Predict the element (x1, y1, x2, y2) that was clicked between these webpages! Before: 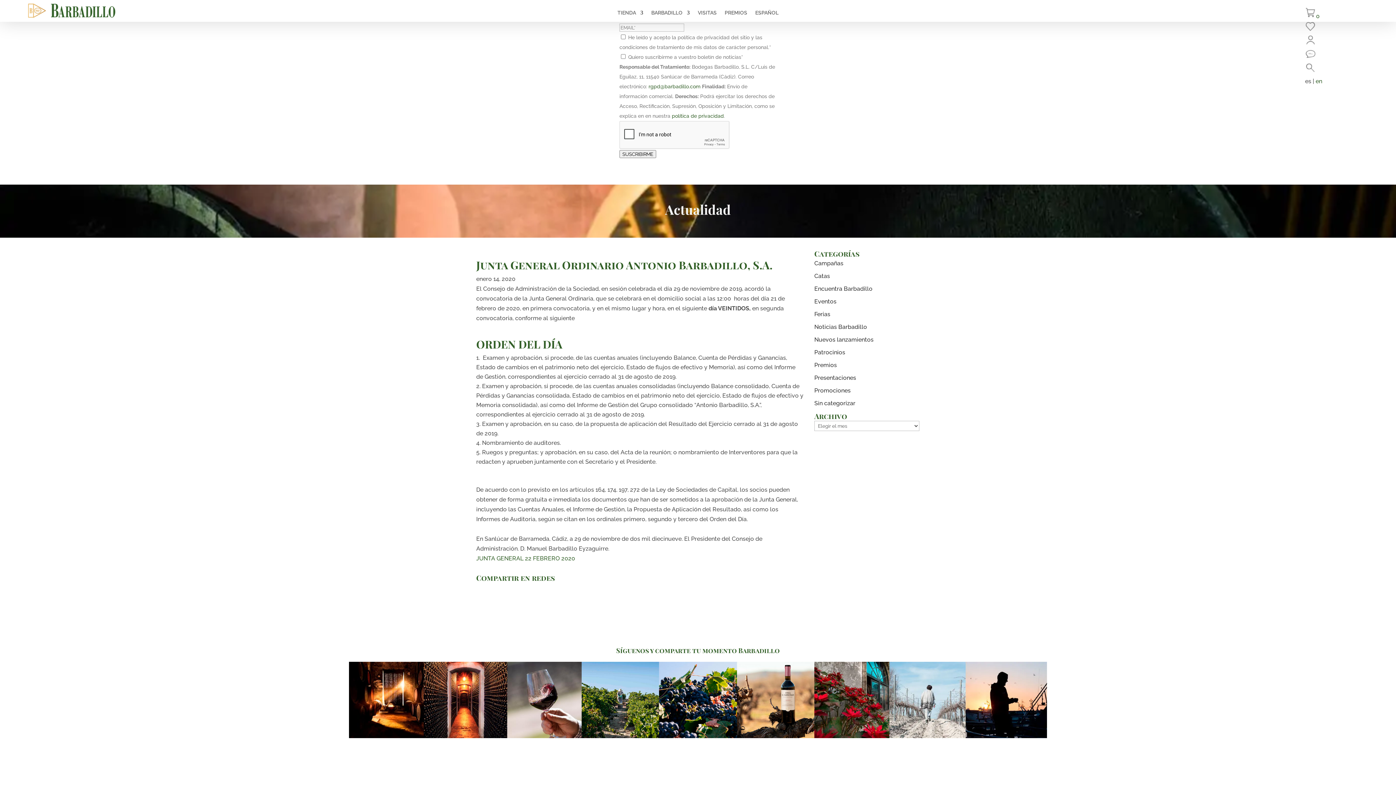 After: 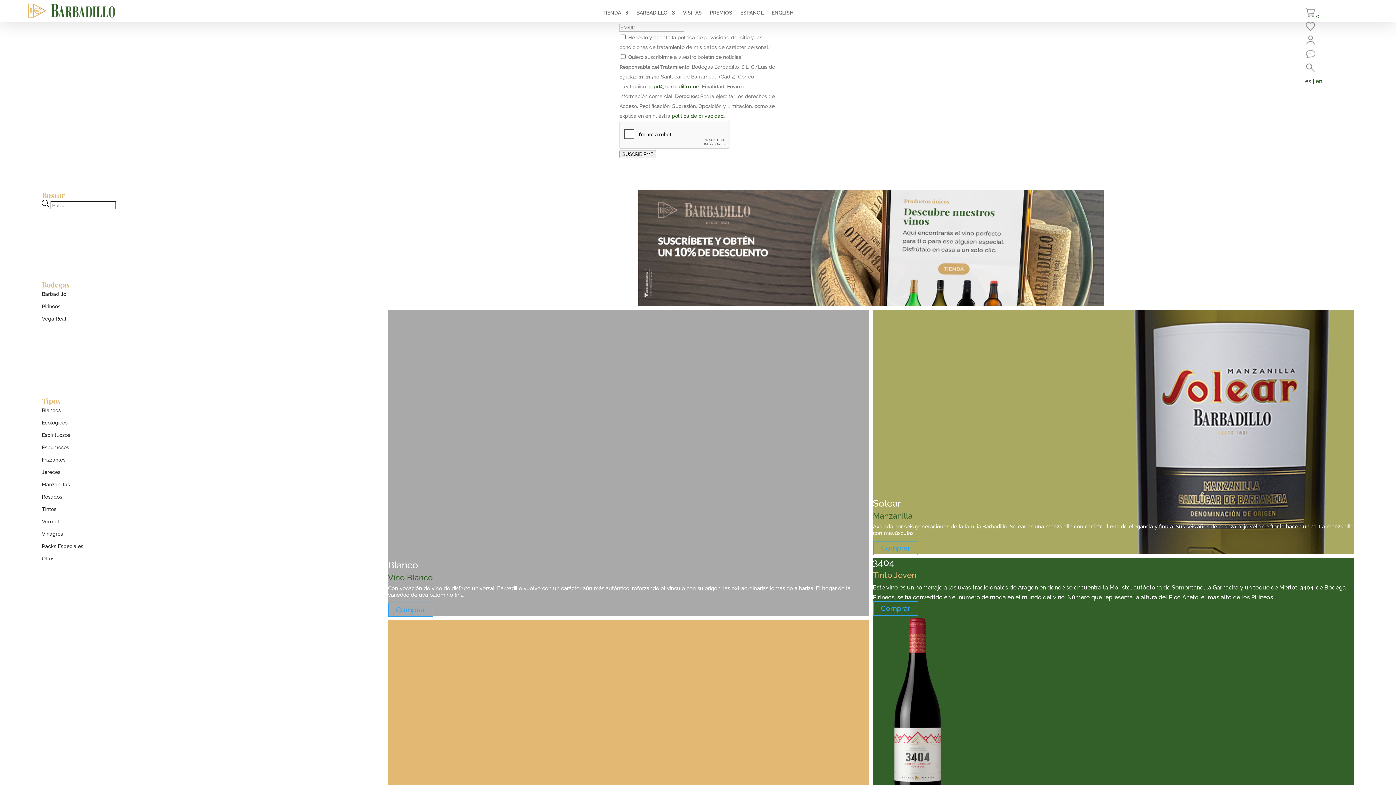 Action: bbox: (617, 10, 643, 18) label: TIENDA